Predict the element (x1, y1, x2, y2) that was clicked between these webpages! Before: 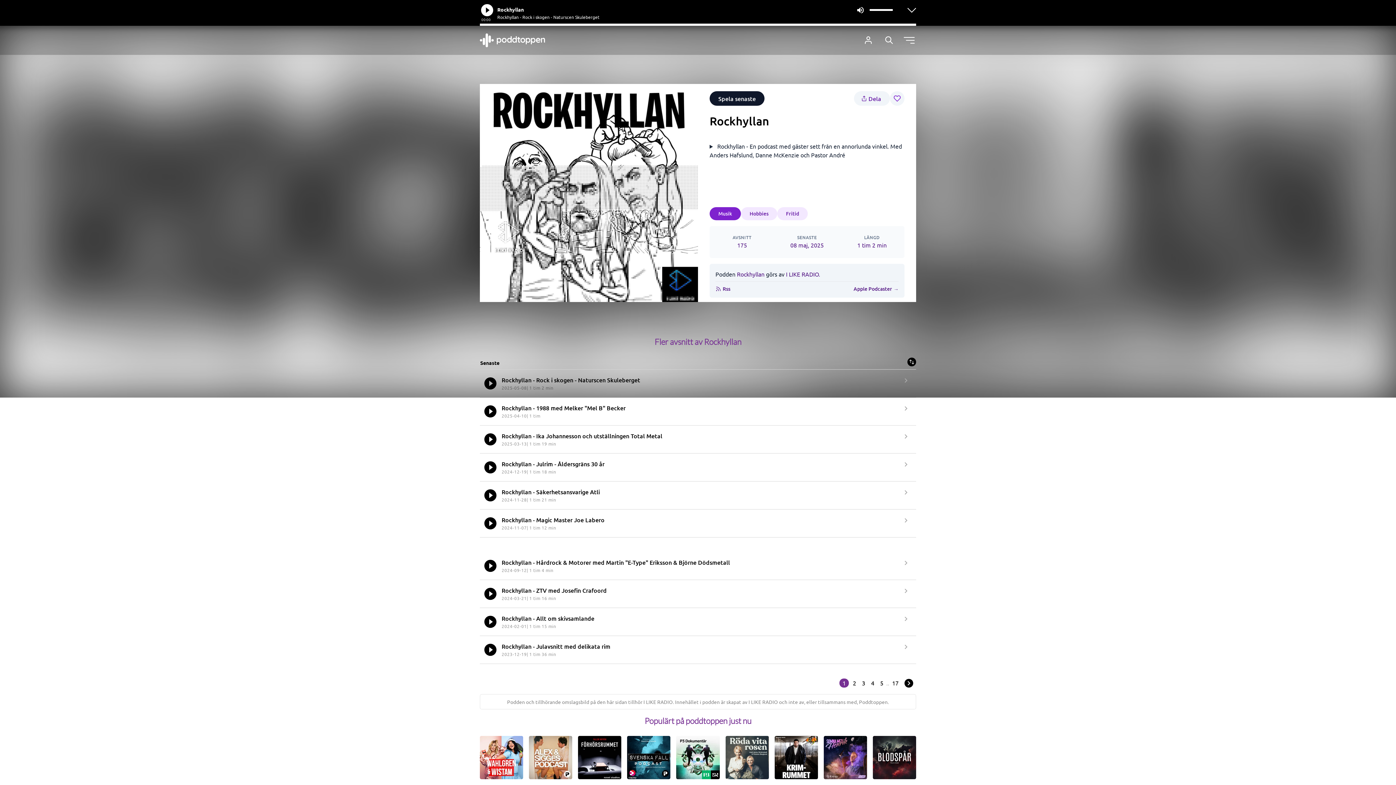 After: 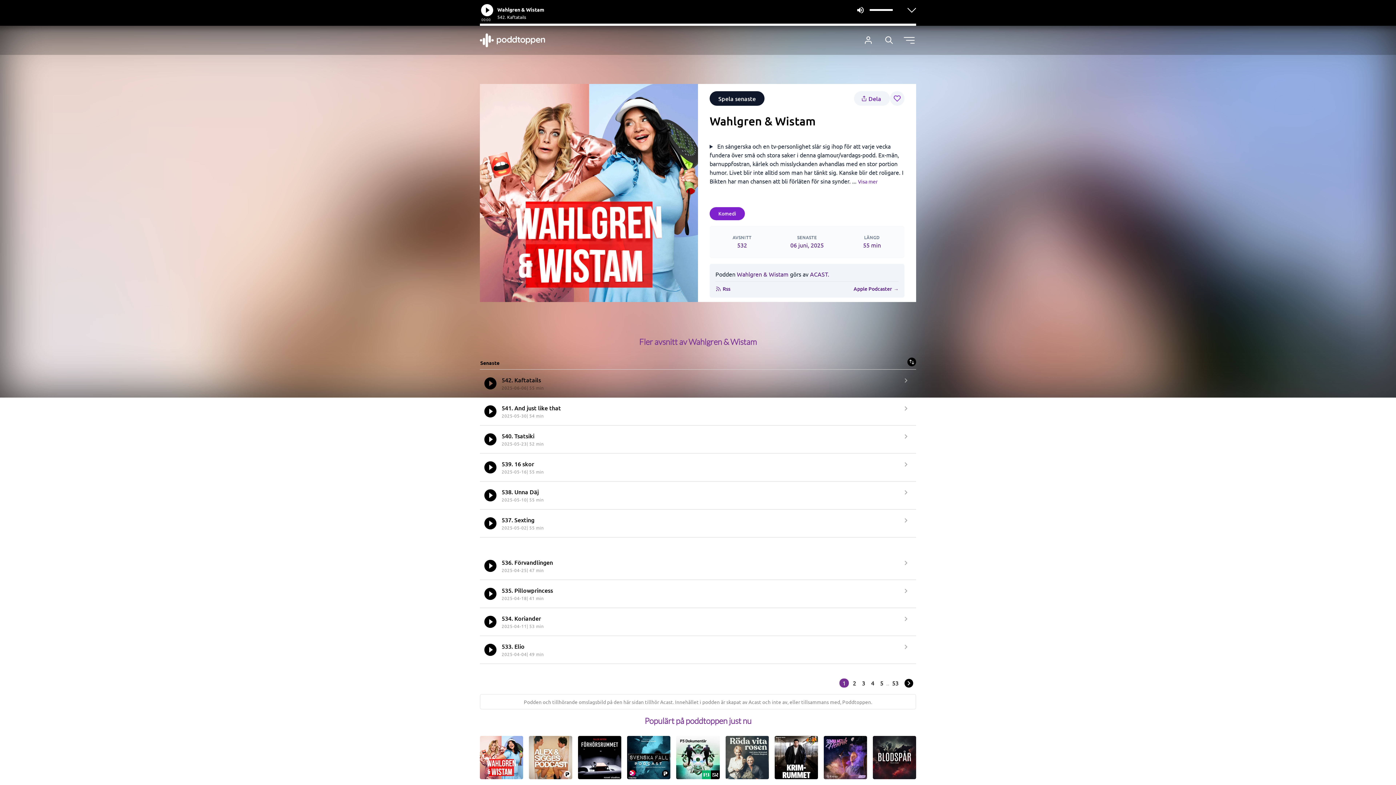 Action: bbox: (477, 736, 526, 804) label: Wahlgren & Wistam
Komedi